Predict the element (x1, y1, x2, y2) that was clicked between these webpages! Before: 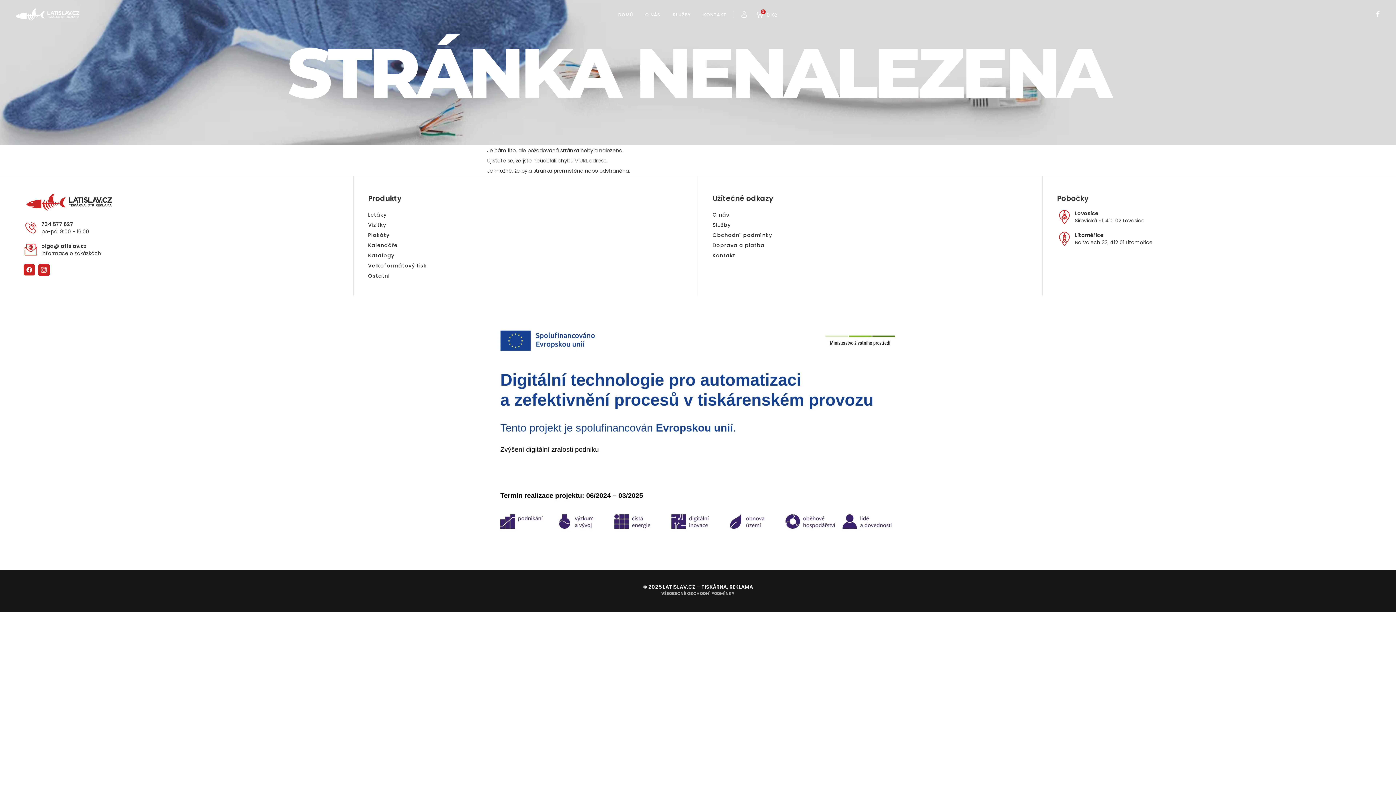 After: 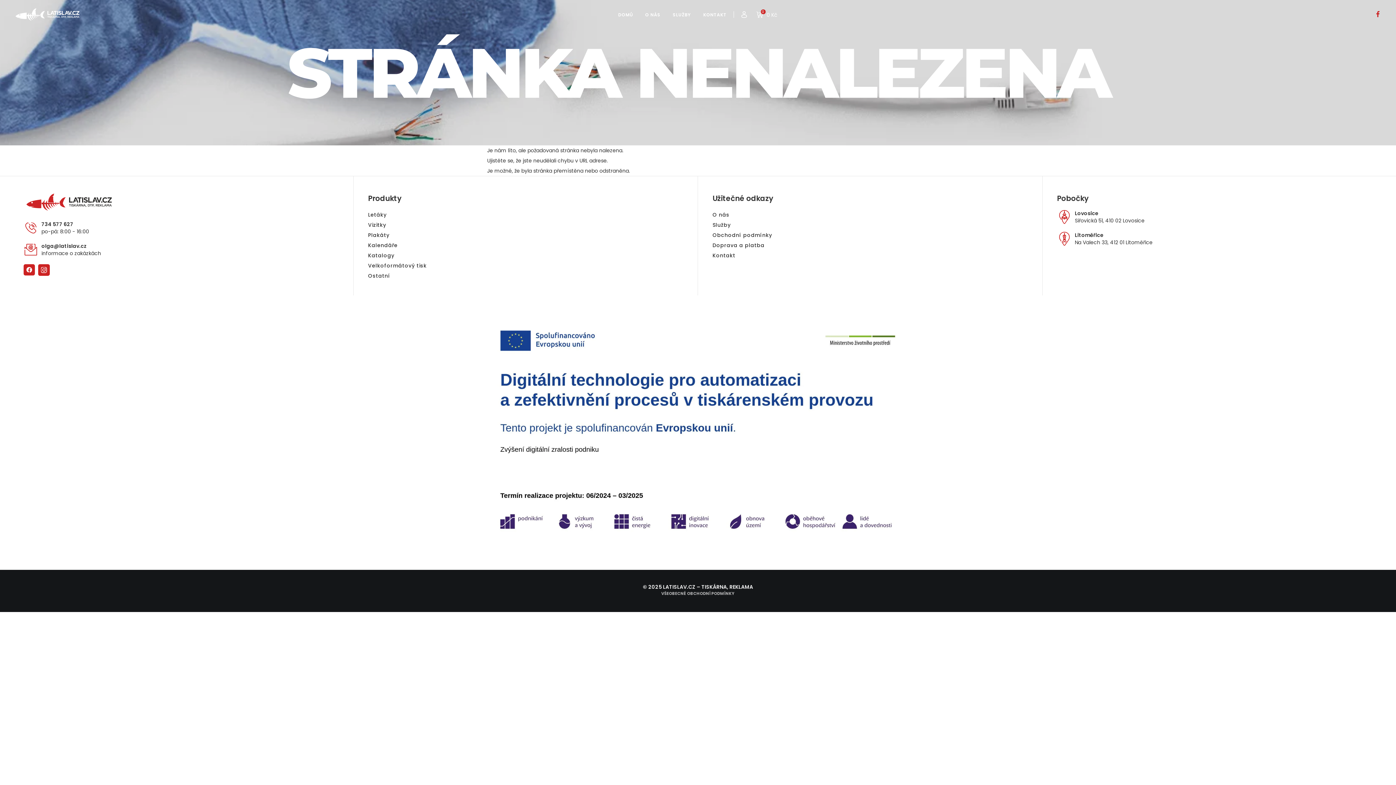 Action: bbox: (1376, 0, 1385, 29)